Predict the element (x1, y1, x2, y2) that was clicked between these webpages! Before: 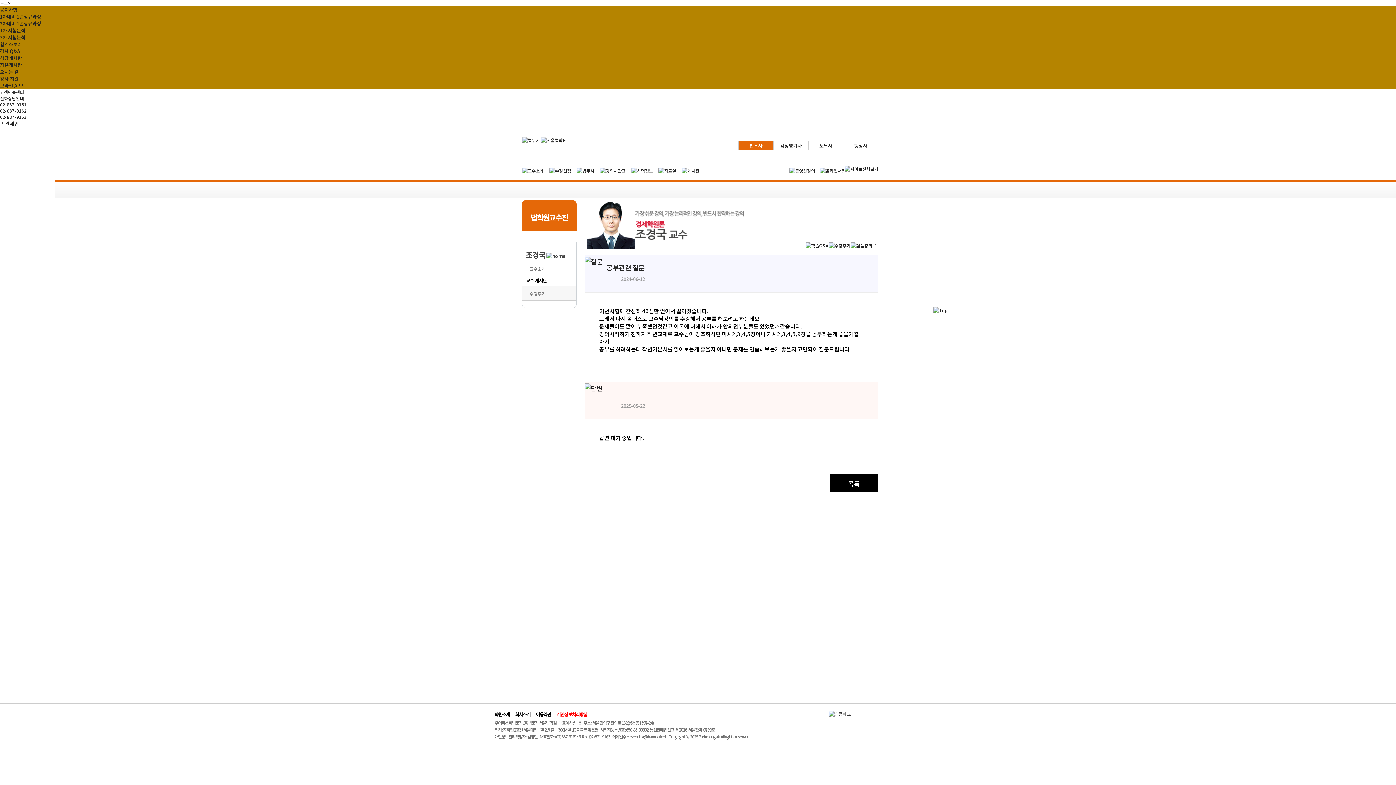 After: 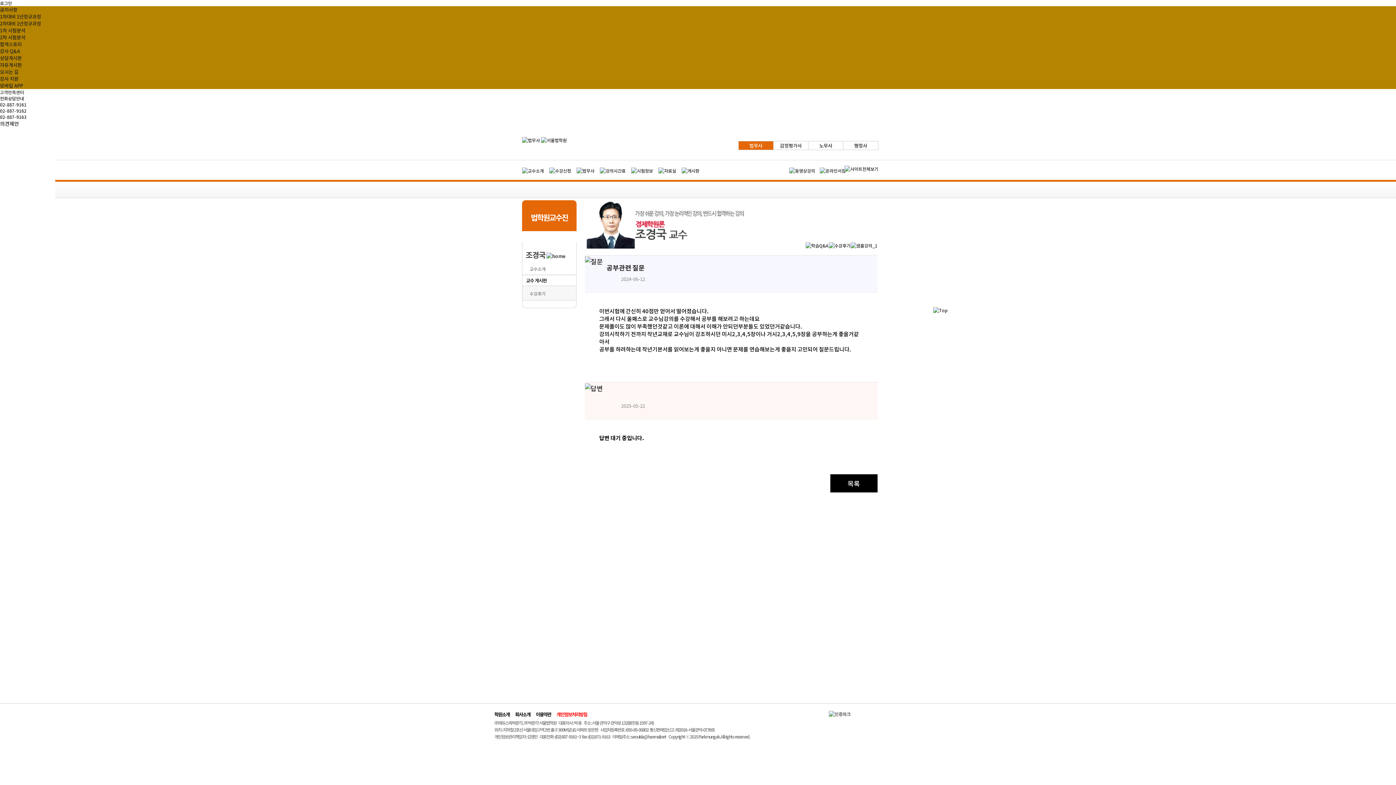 Action: bbox: (0, 33, 25, 40) label: 2차 시험분석